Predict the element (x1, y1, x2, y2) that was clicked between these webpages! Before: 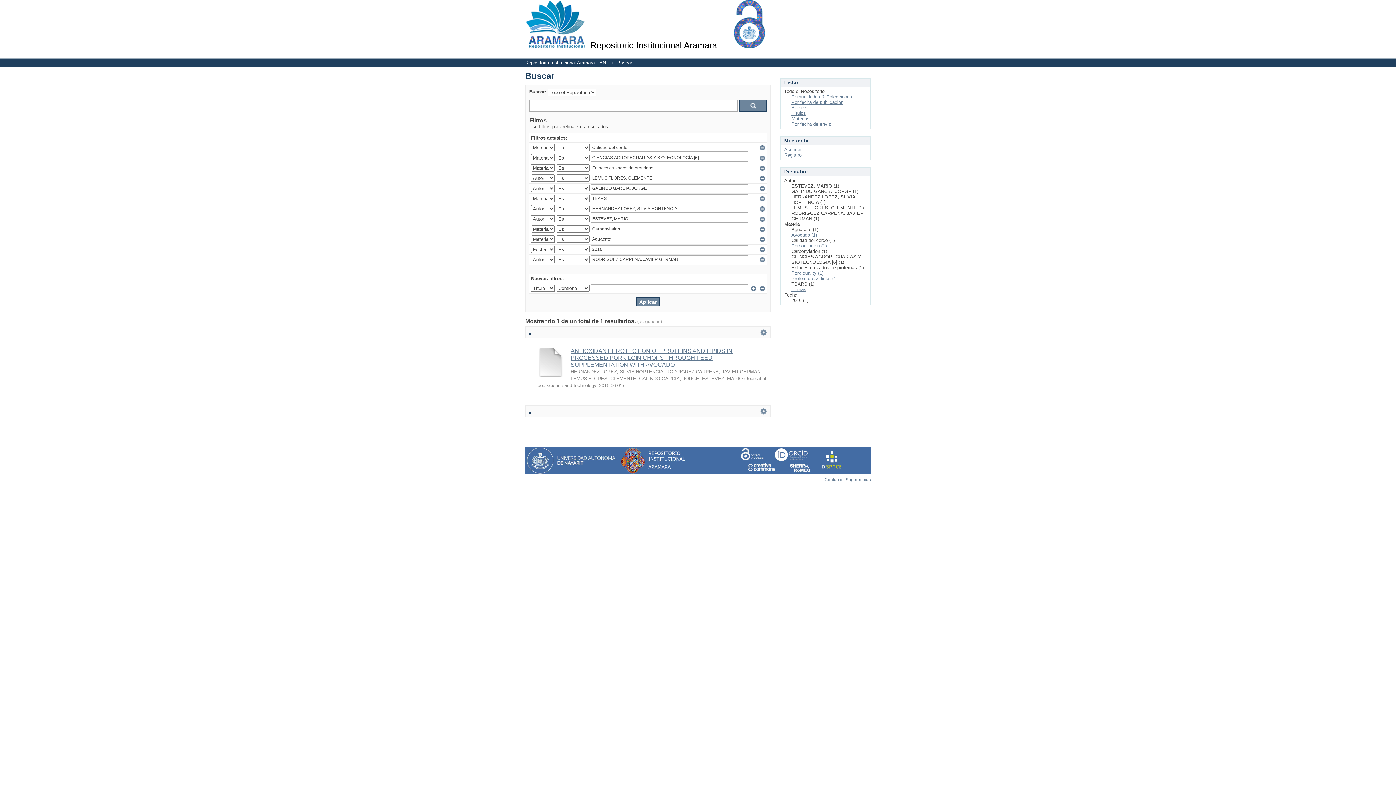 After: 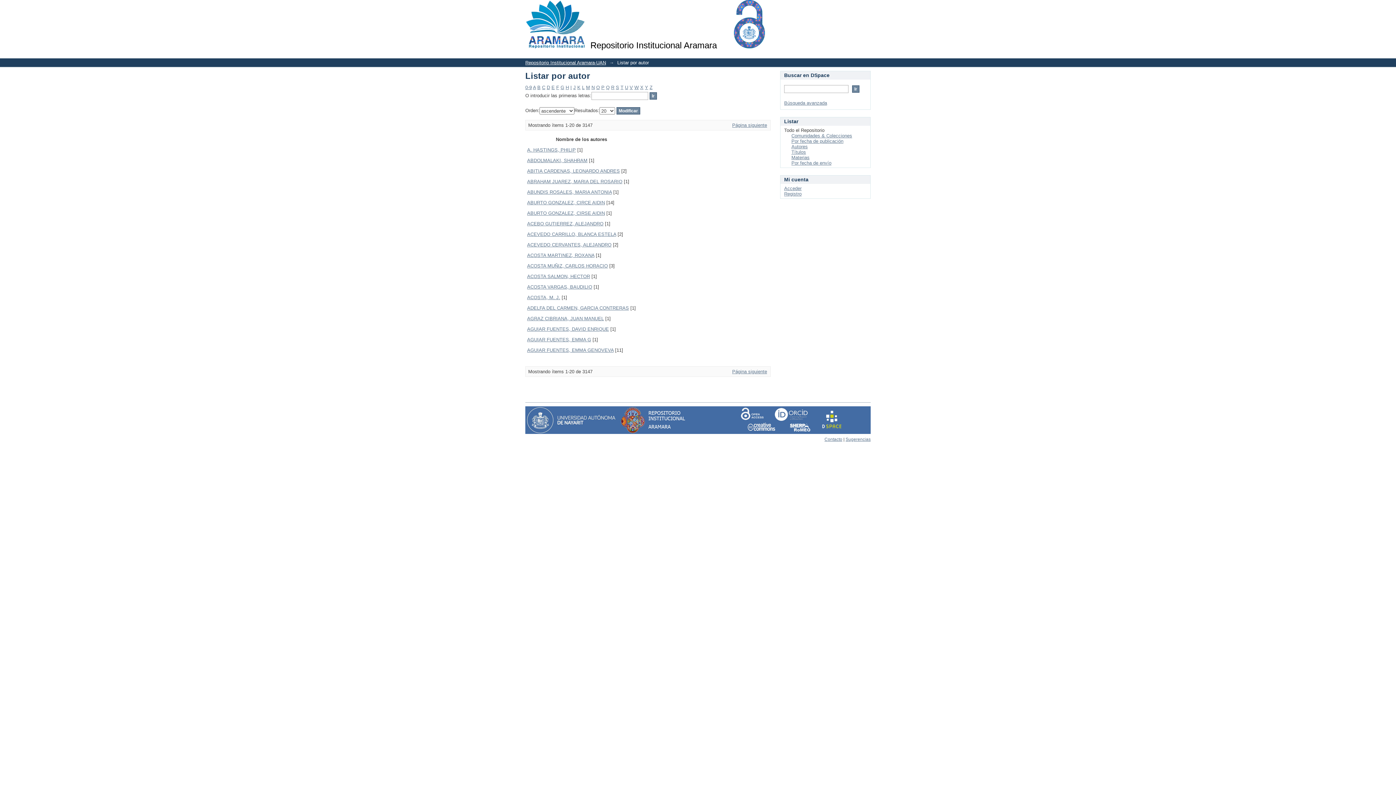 Action: label: Autores bbox: (791, 105, 808, 110)